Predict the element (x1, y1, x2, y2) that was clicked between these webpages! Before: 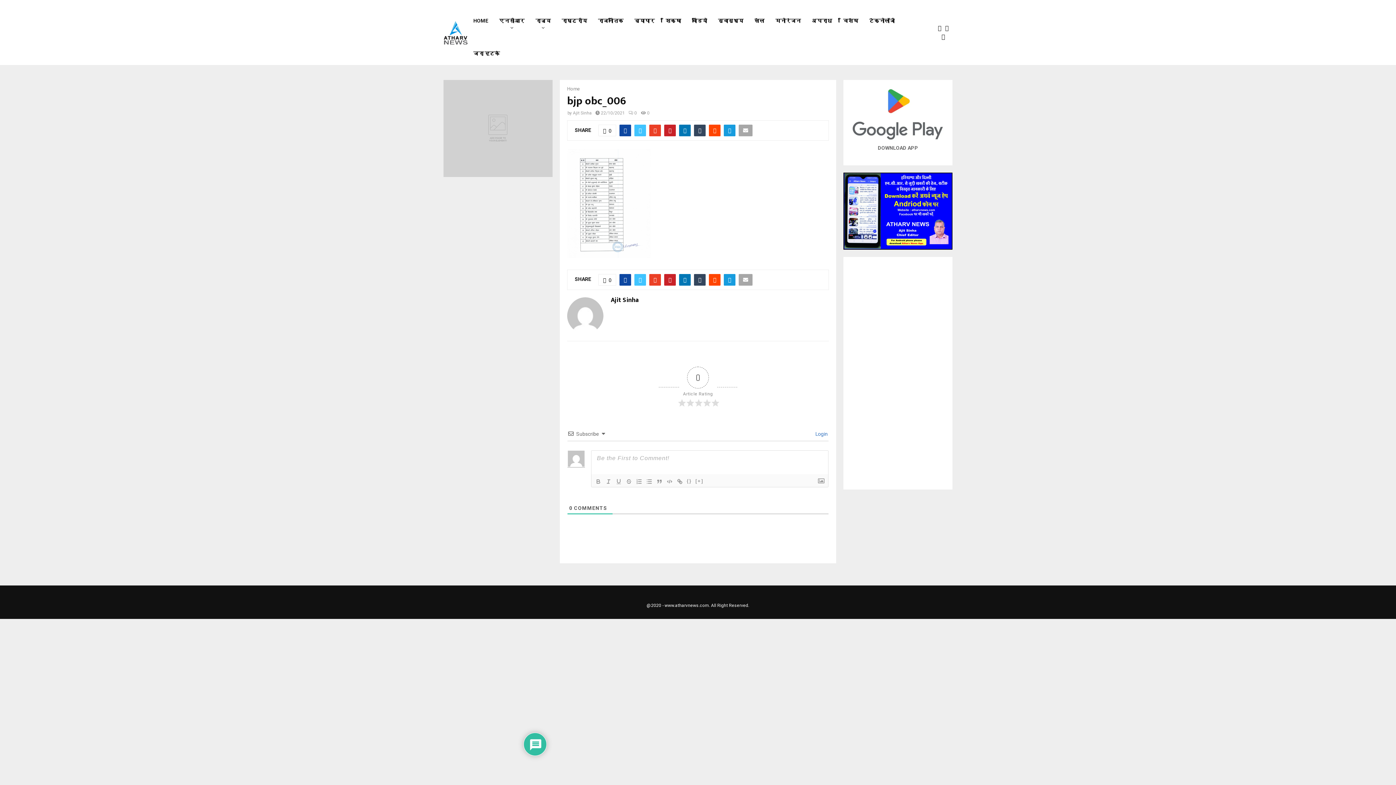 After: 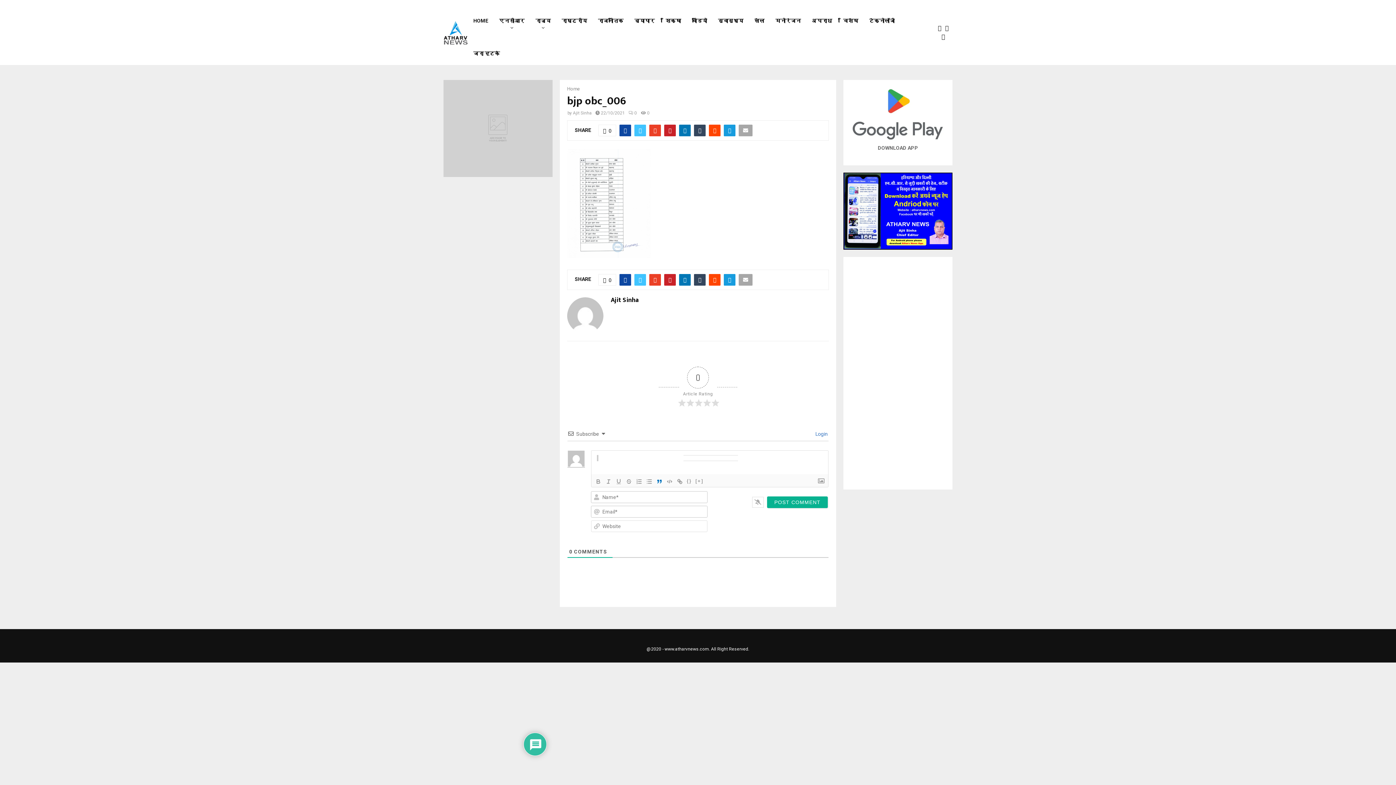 Action: bbox: (654, 477, 664, 486)